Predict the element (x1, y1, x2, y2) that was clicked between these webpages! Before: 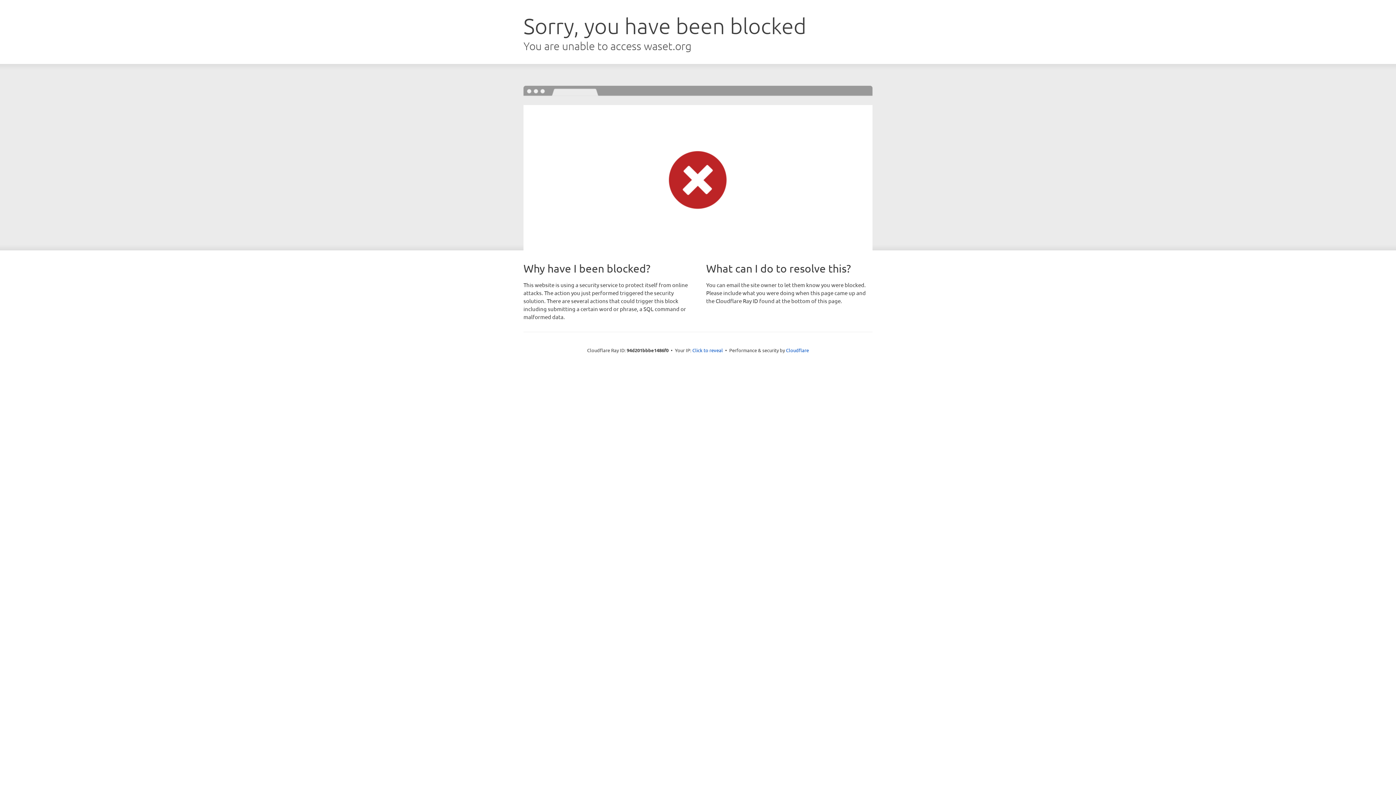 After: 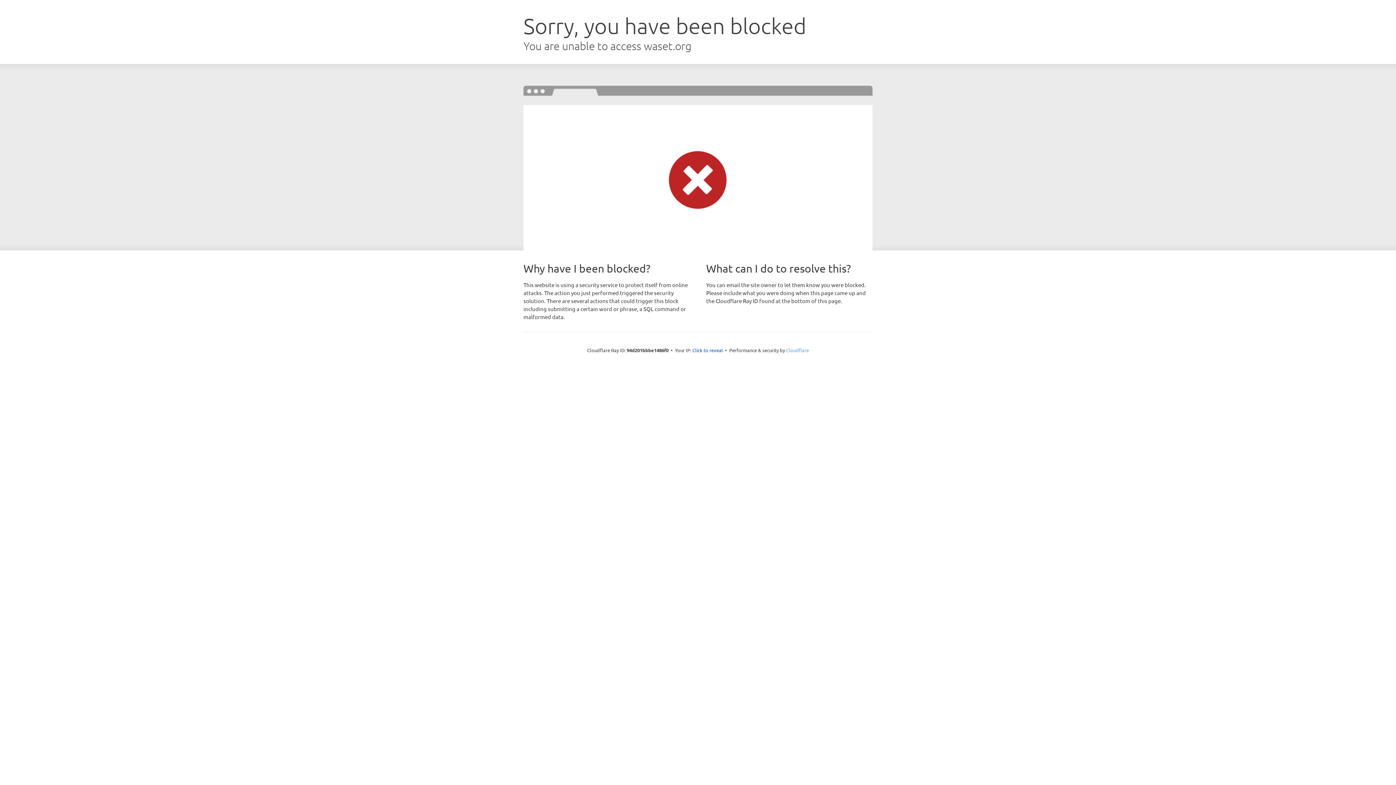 Action: label: Cloudflare bbox: (786, 347, 809, 353)